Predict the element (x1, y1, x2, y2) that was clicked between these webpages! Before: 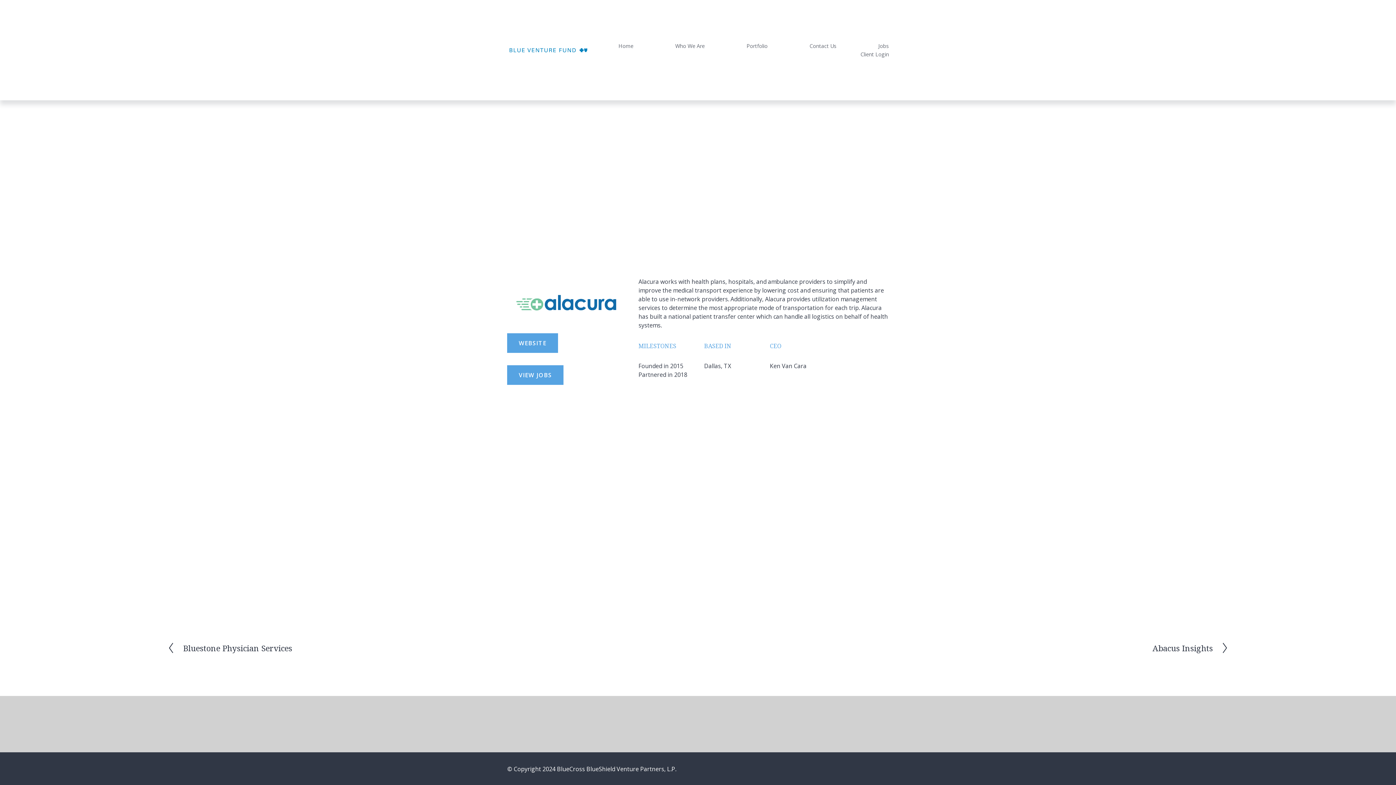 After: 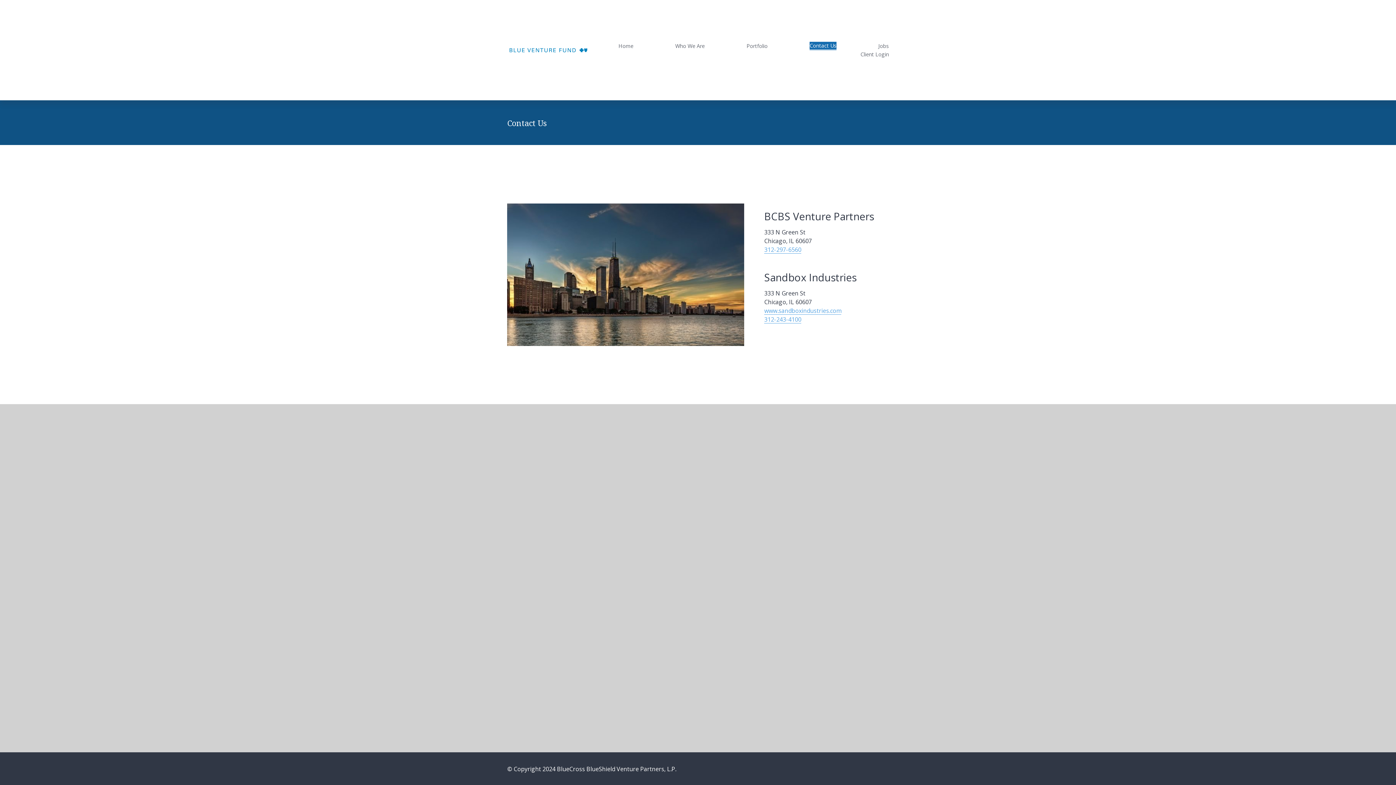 Action: bbox: (809, 41, 836, 50) label: Contact Us